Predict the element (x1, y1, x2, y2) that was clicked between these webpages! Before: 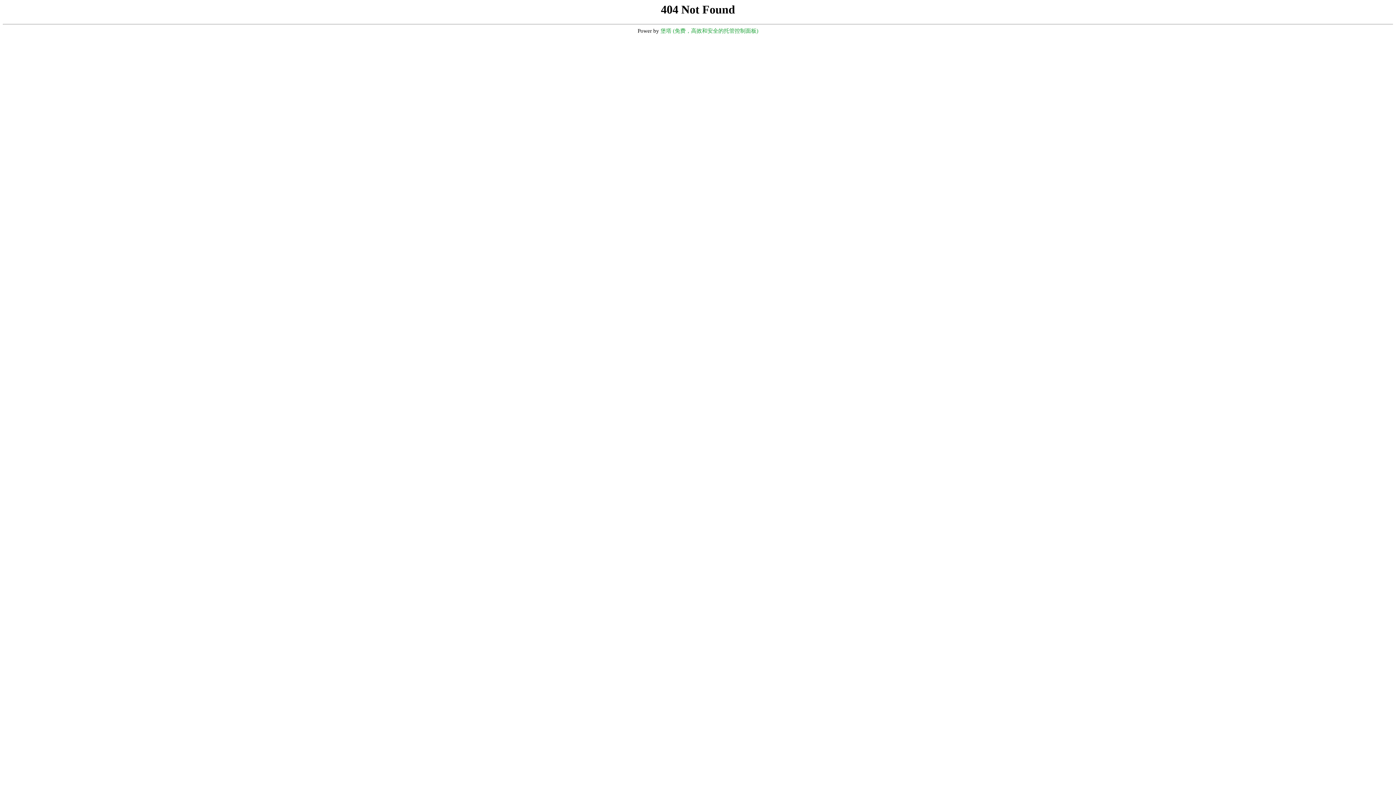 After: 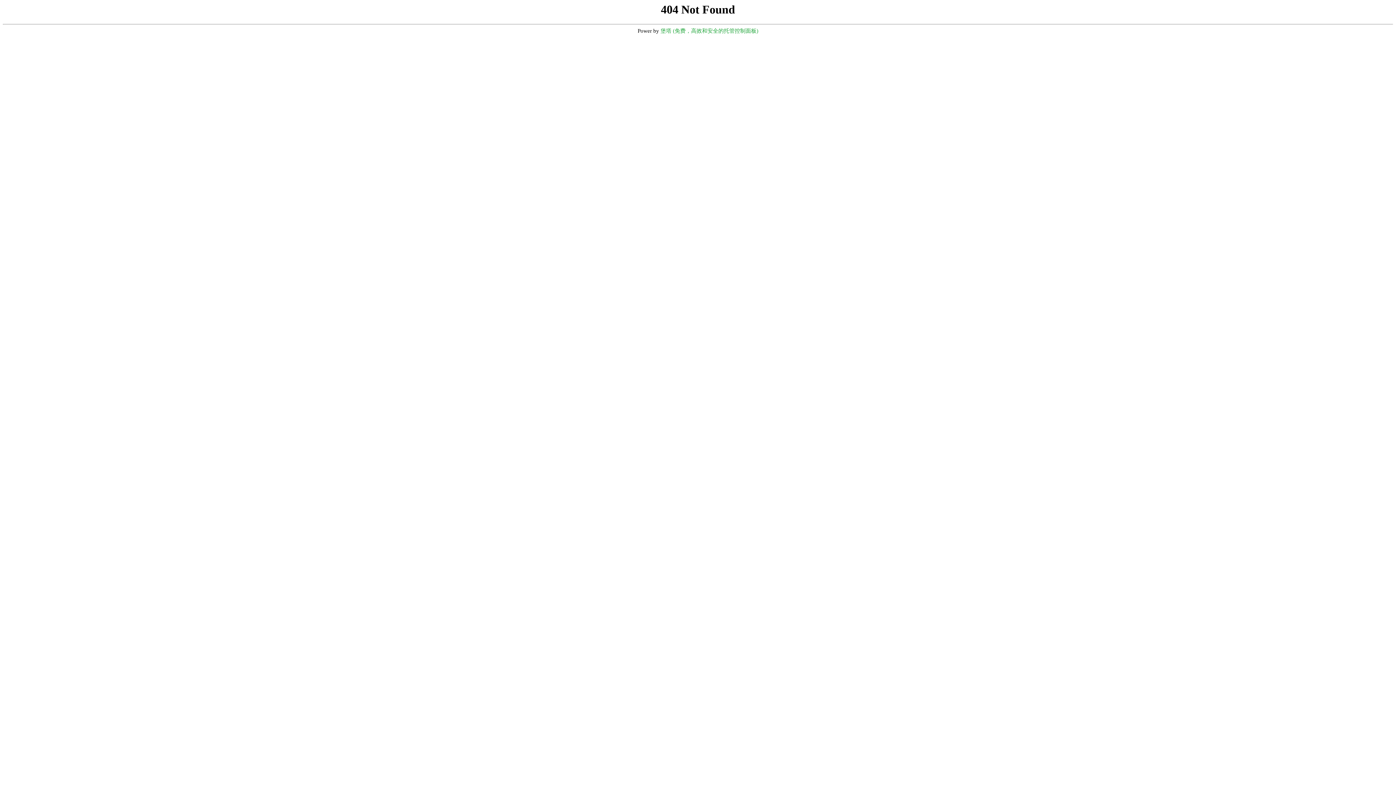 Action: bbox: (660, 28, 758, 33) label: 堡塔 (免费，高效和安全的托管控制面板)